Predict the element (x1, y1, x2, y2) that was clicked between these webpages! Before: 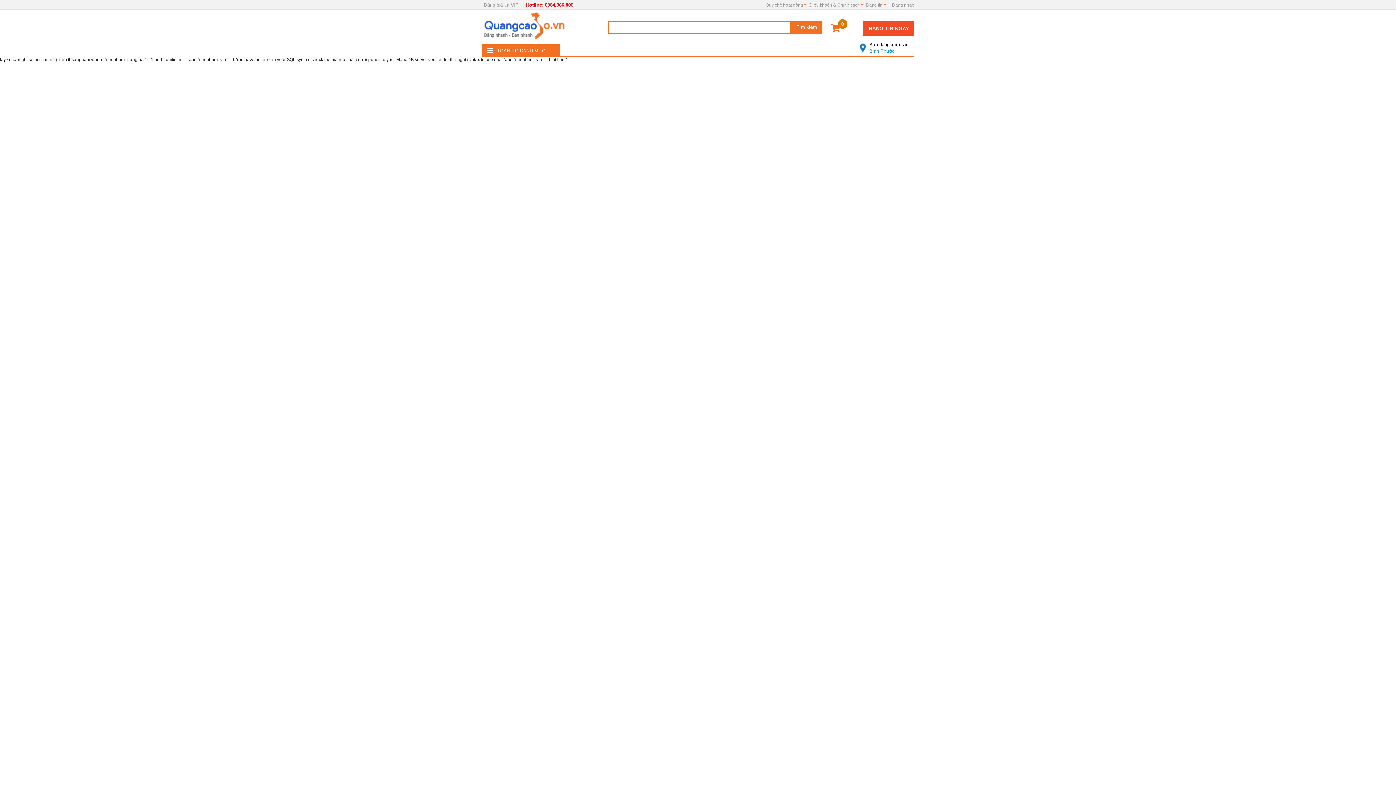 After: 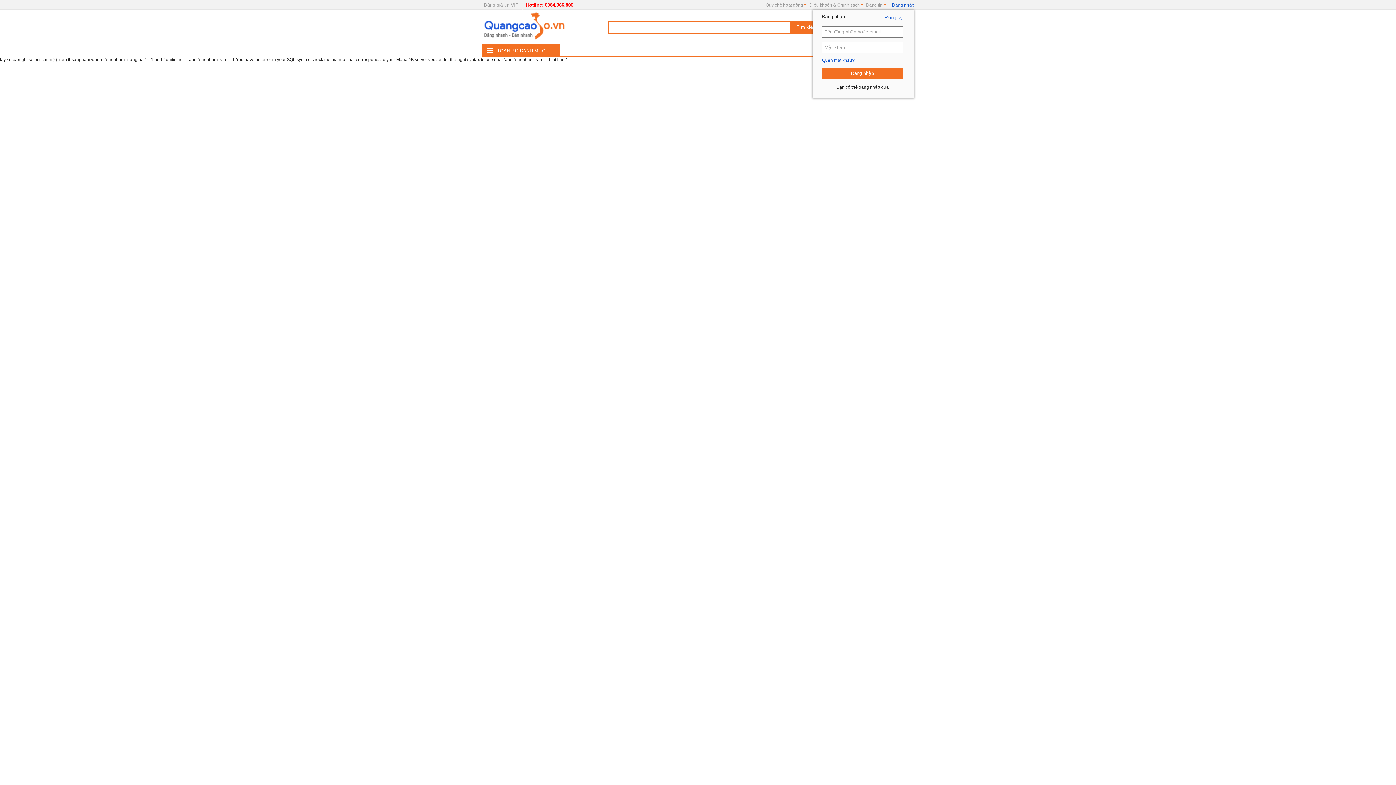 Action: bbox: (892, 2, 914, 7) label: Đăng nhập